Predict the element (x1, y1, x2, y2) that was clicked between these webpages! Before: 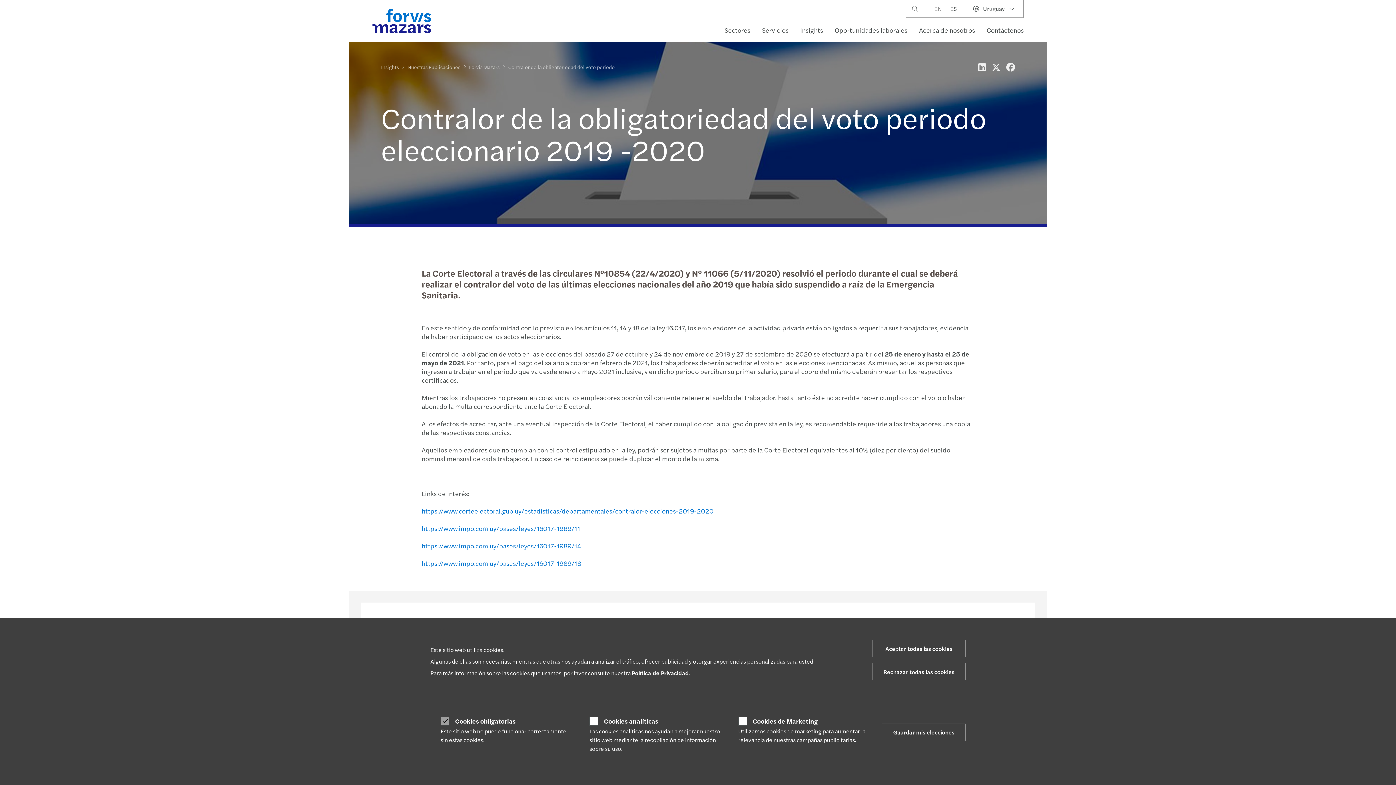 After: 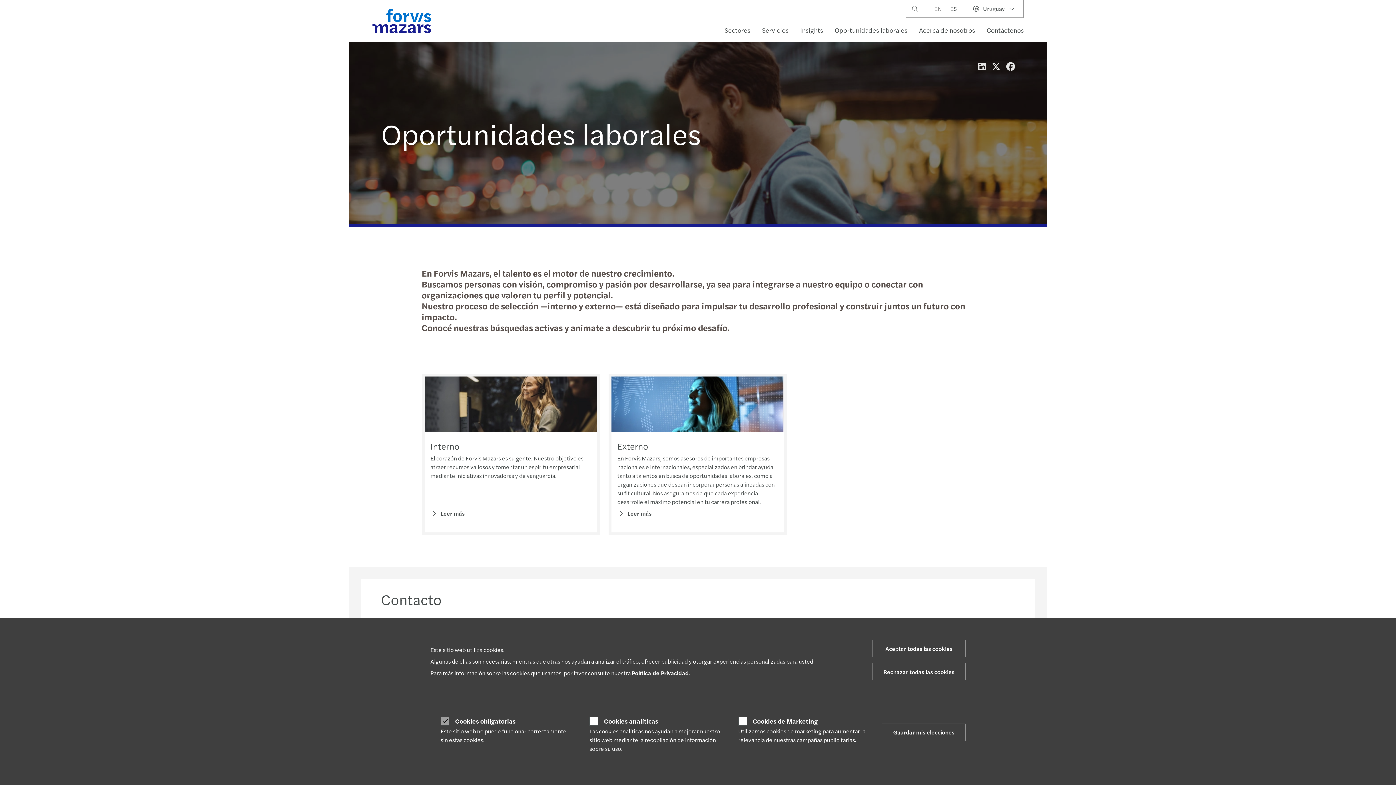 Action: label: Oportunidades laborales bbox: (829, 21, 913, 39)